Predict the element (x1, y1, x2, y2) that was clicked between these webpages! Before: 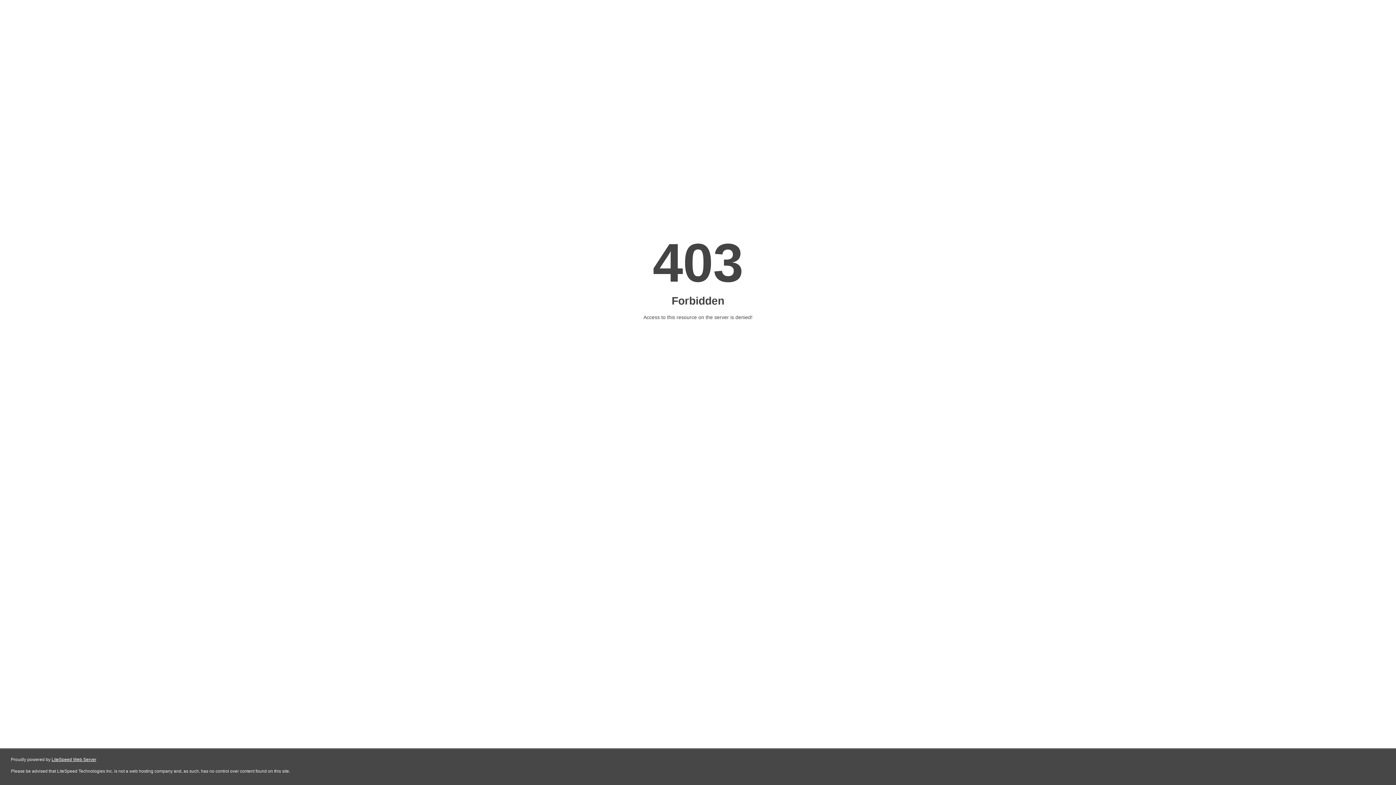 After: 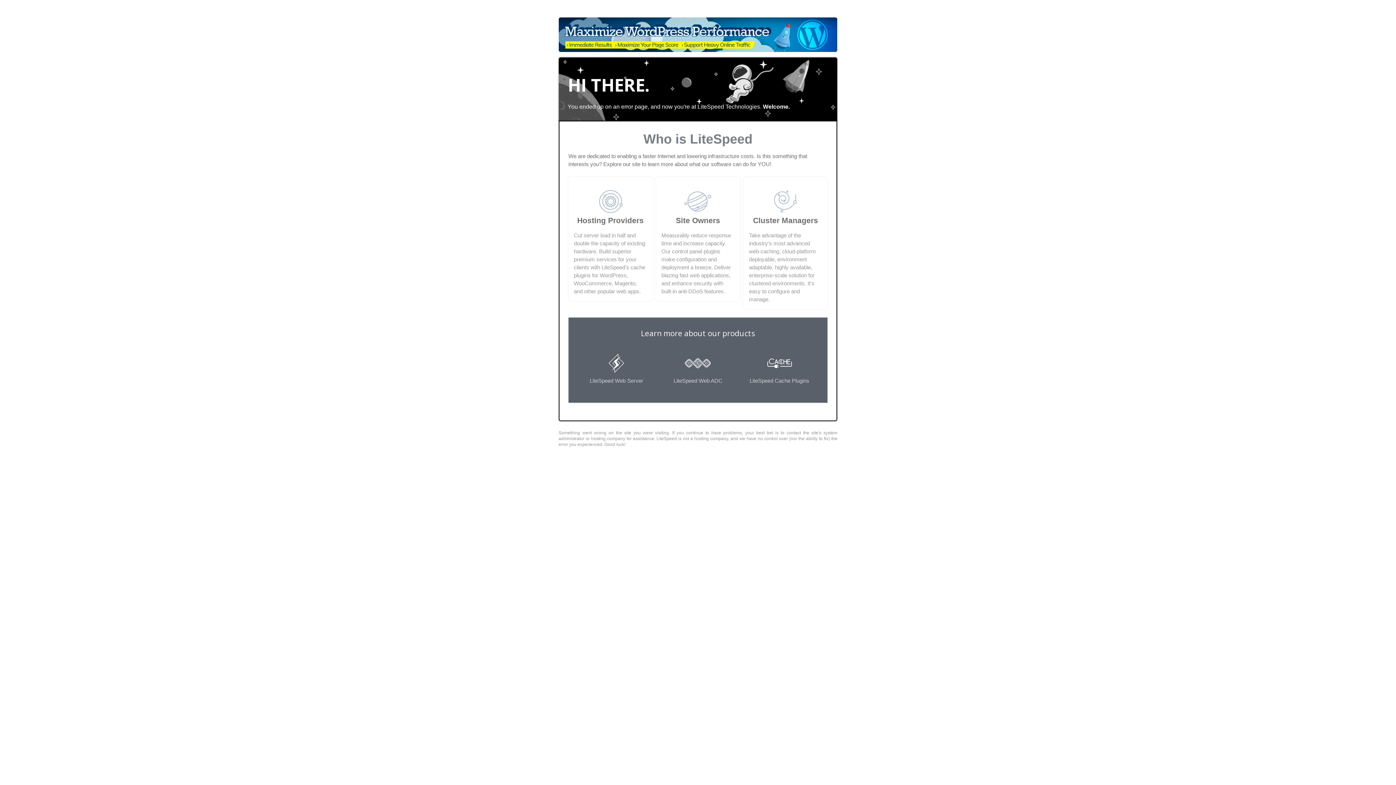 Action: label: LiteSpeed Web Server bbox: (51, 757, 96, 762)